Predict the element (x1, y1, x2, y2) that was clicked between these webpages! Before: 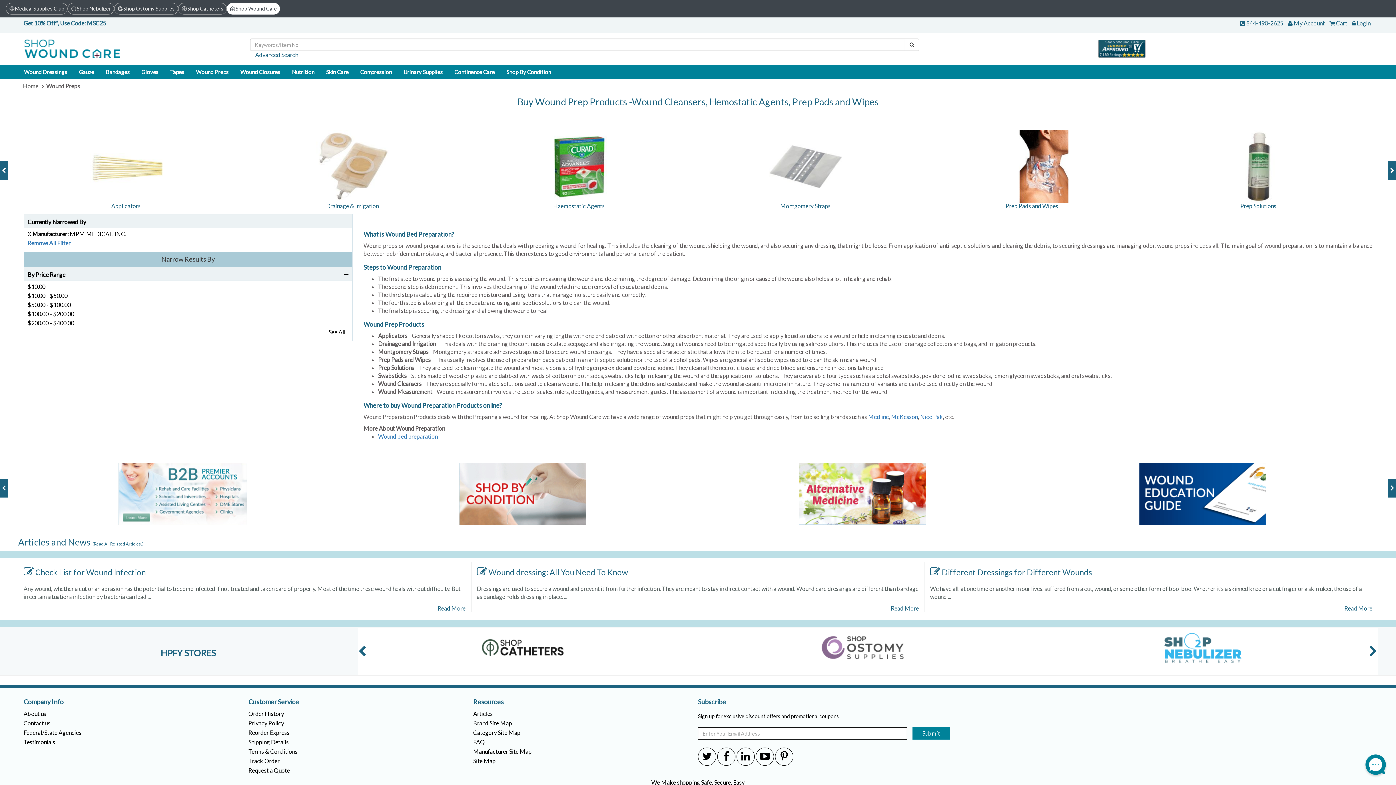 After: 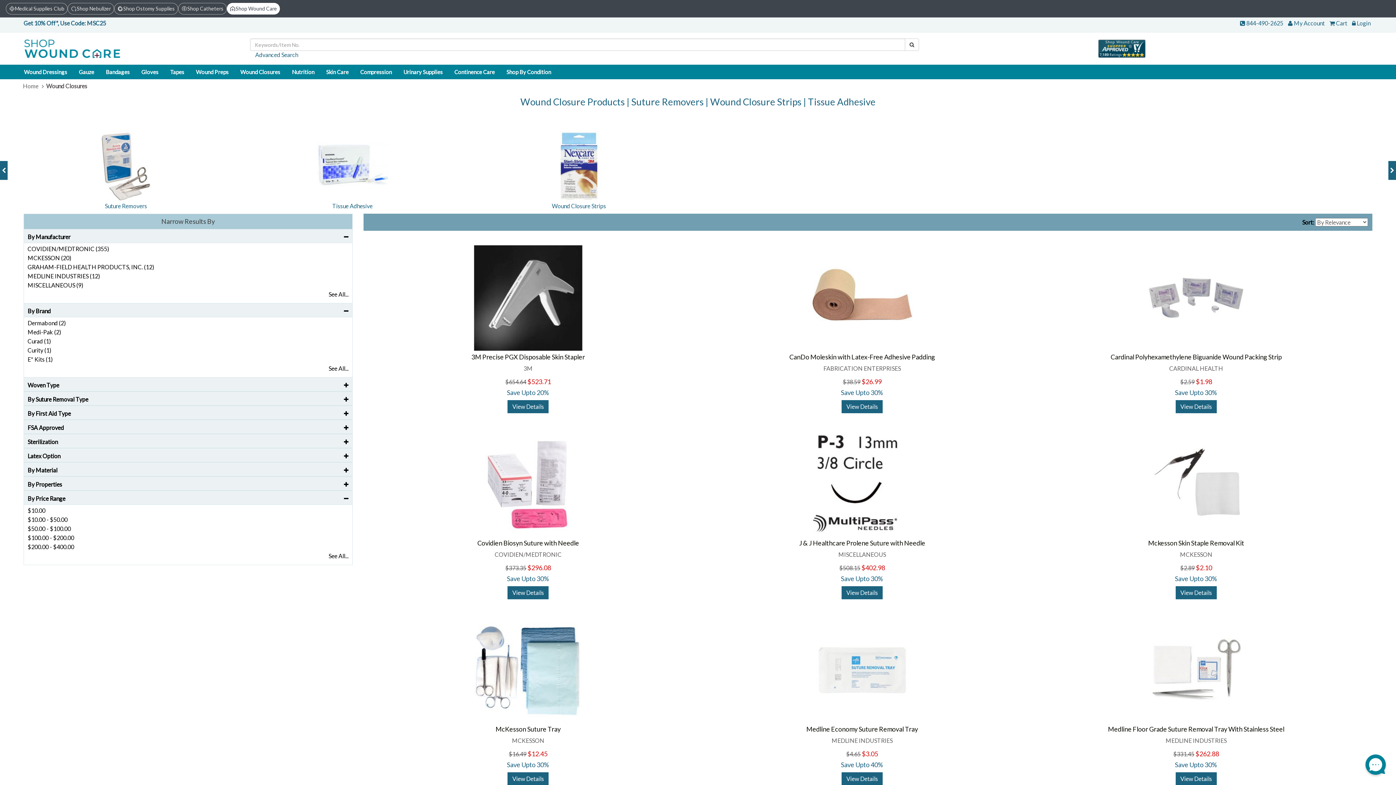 Action: label: Wound Closures bbox: (234, 64, 286, 79)